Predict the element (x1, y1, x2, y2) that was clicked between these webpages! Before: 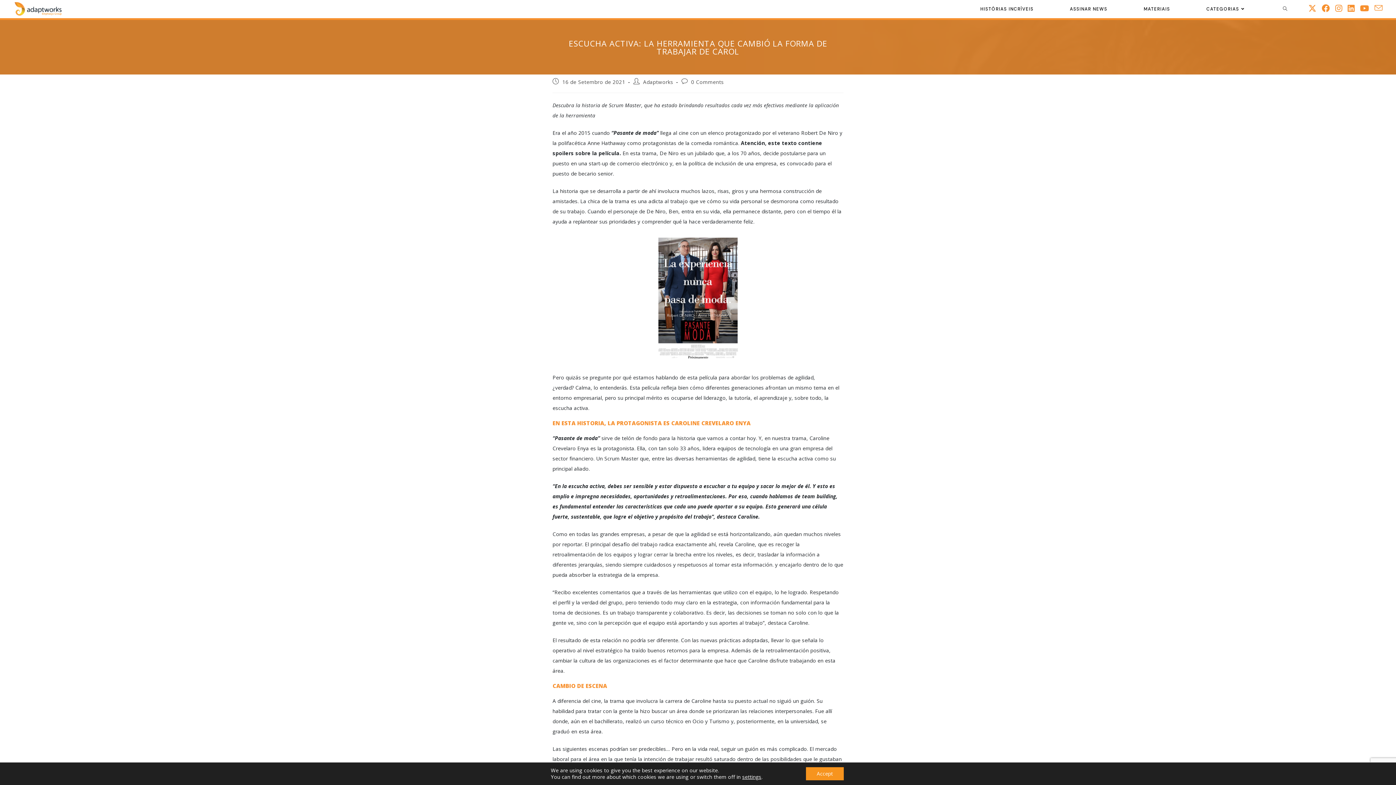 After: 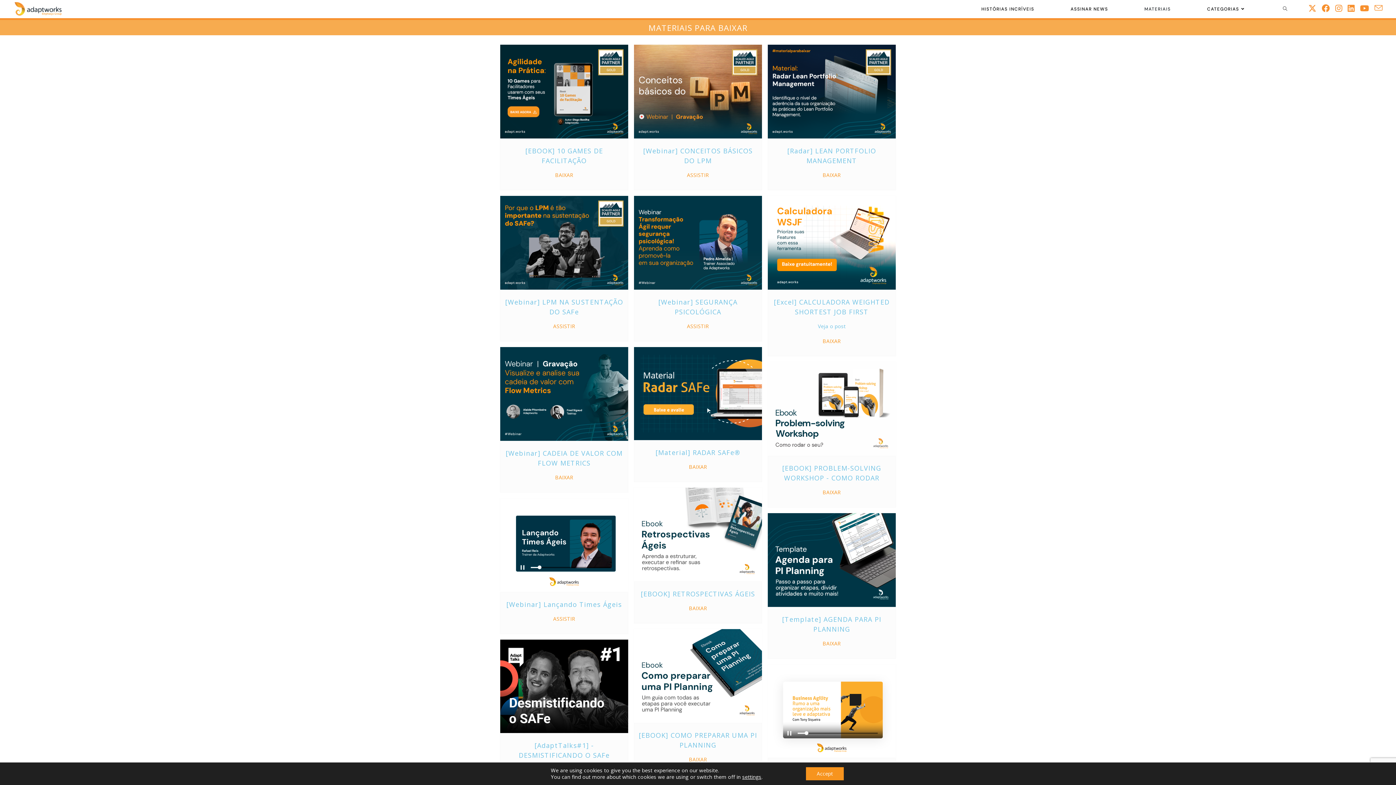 Action: bbox: (1125, 0, 1188, 18) label: MATERIAIS